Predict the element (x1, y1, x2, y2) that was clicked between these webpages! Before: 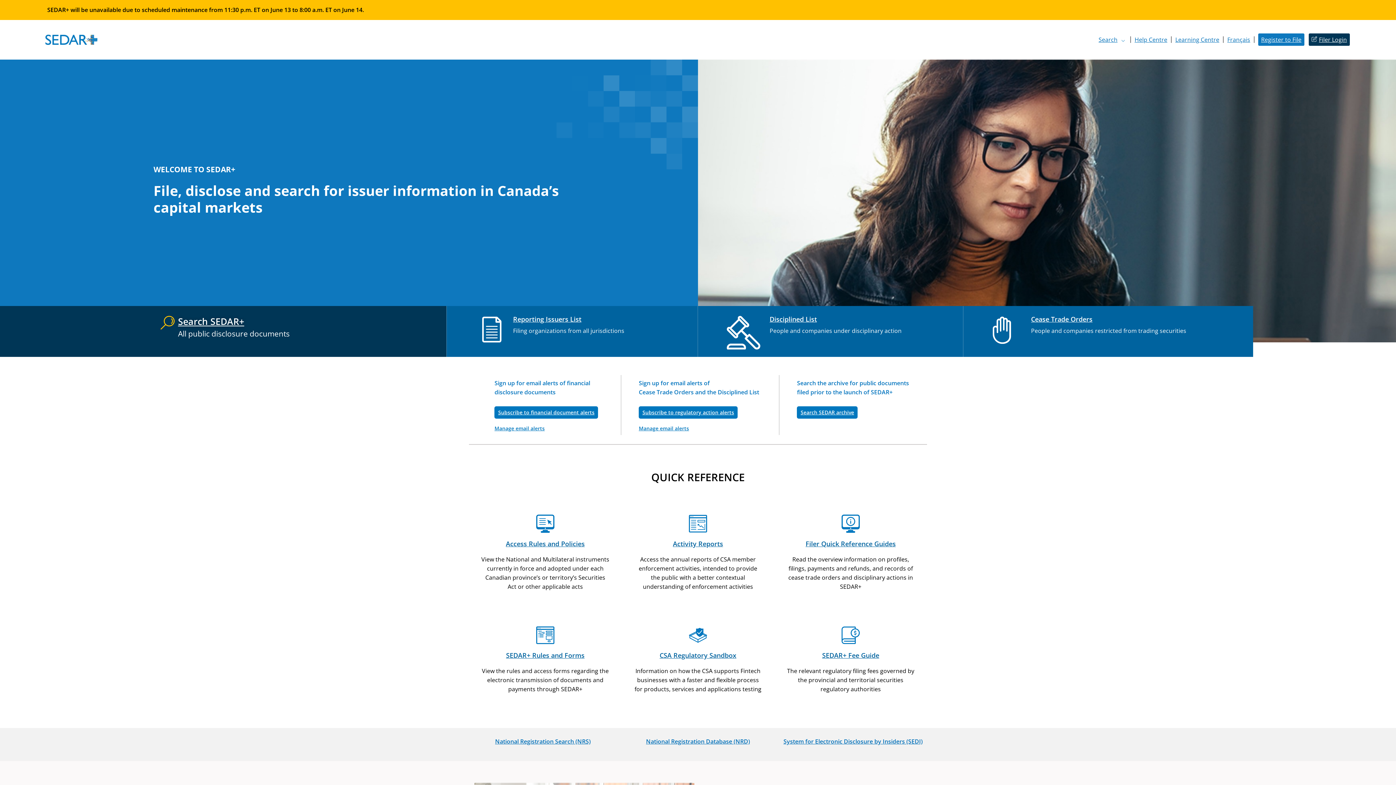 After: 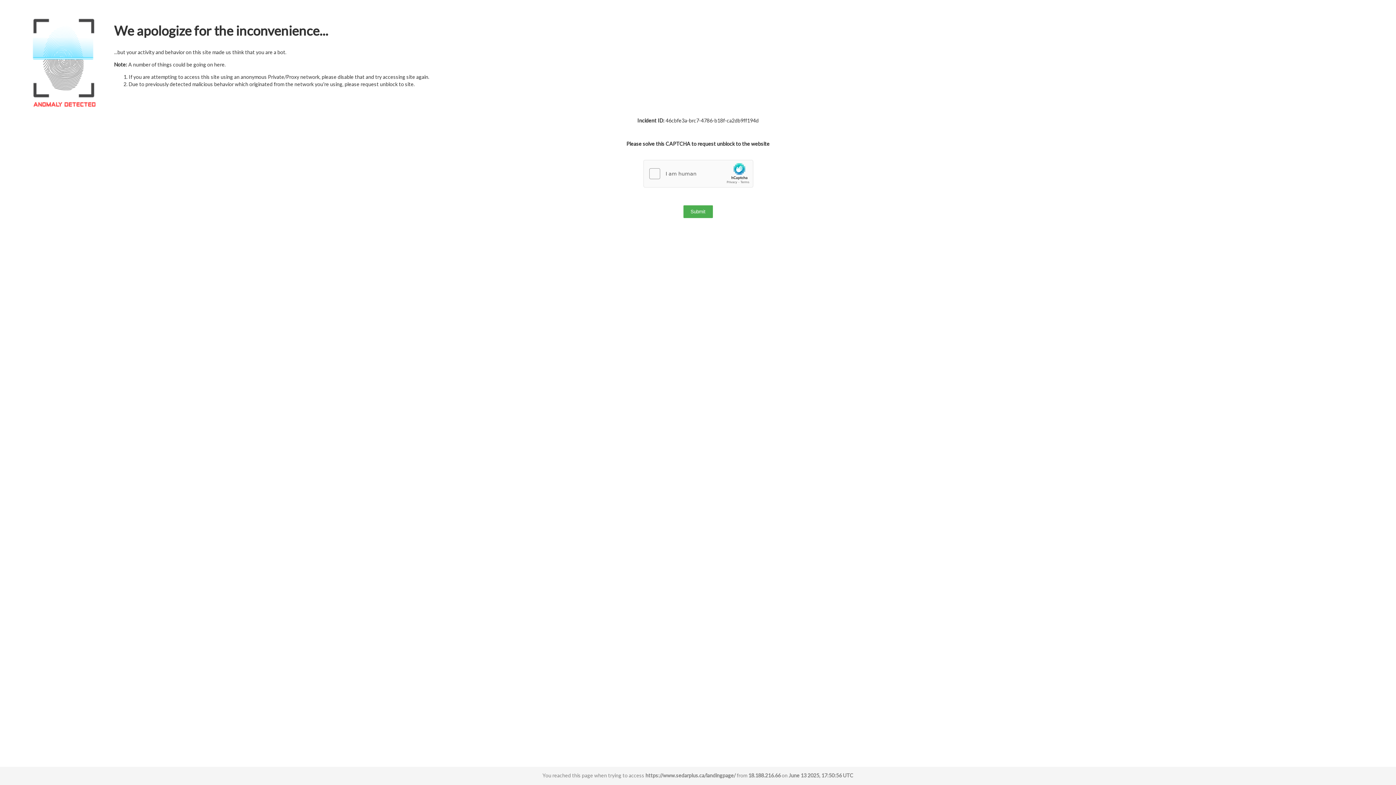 Action: bbox: (45, 35, 97, 43)